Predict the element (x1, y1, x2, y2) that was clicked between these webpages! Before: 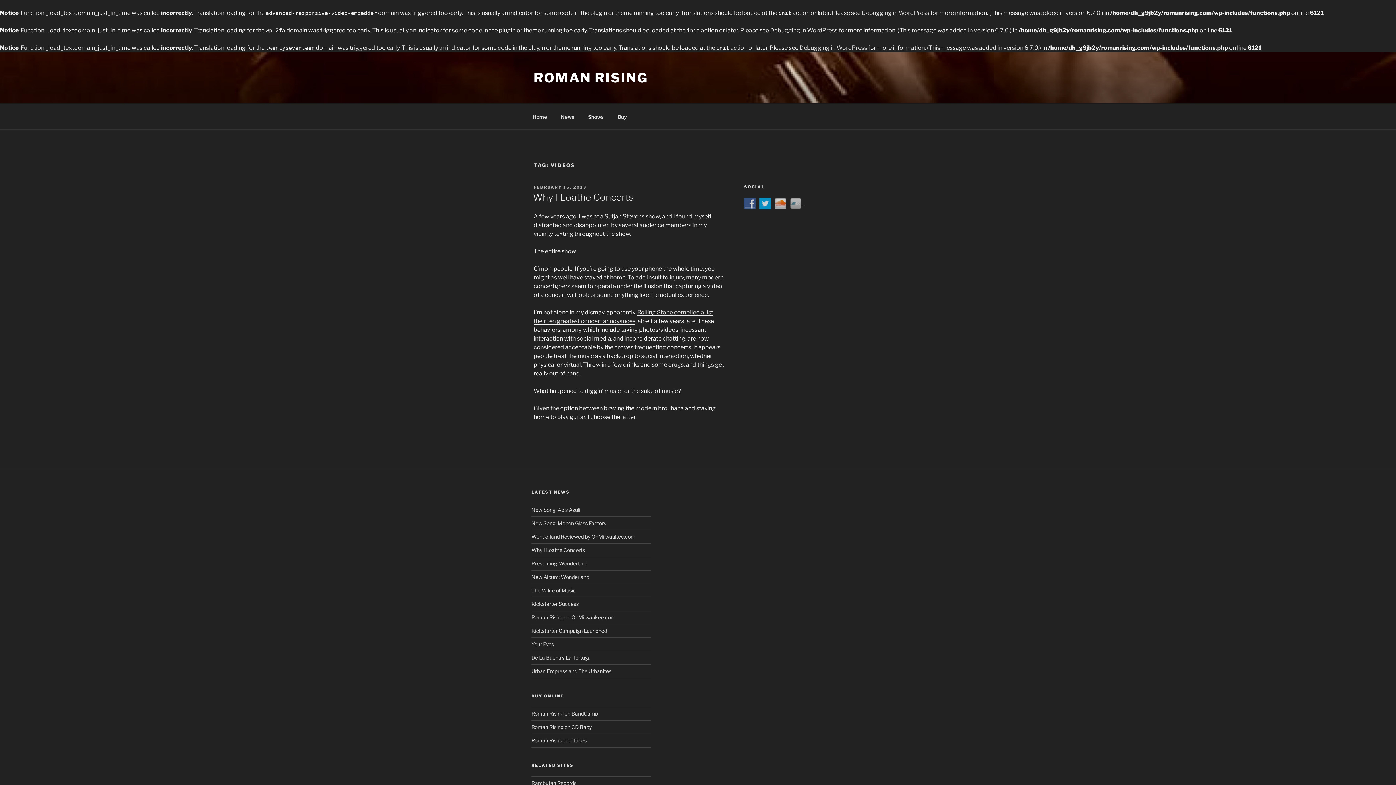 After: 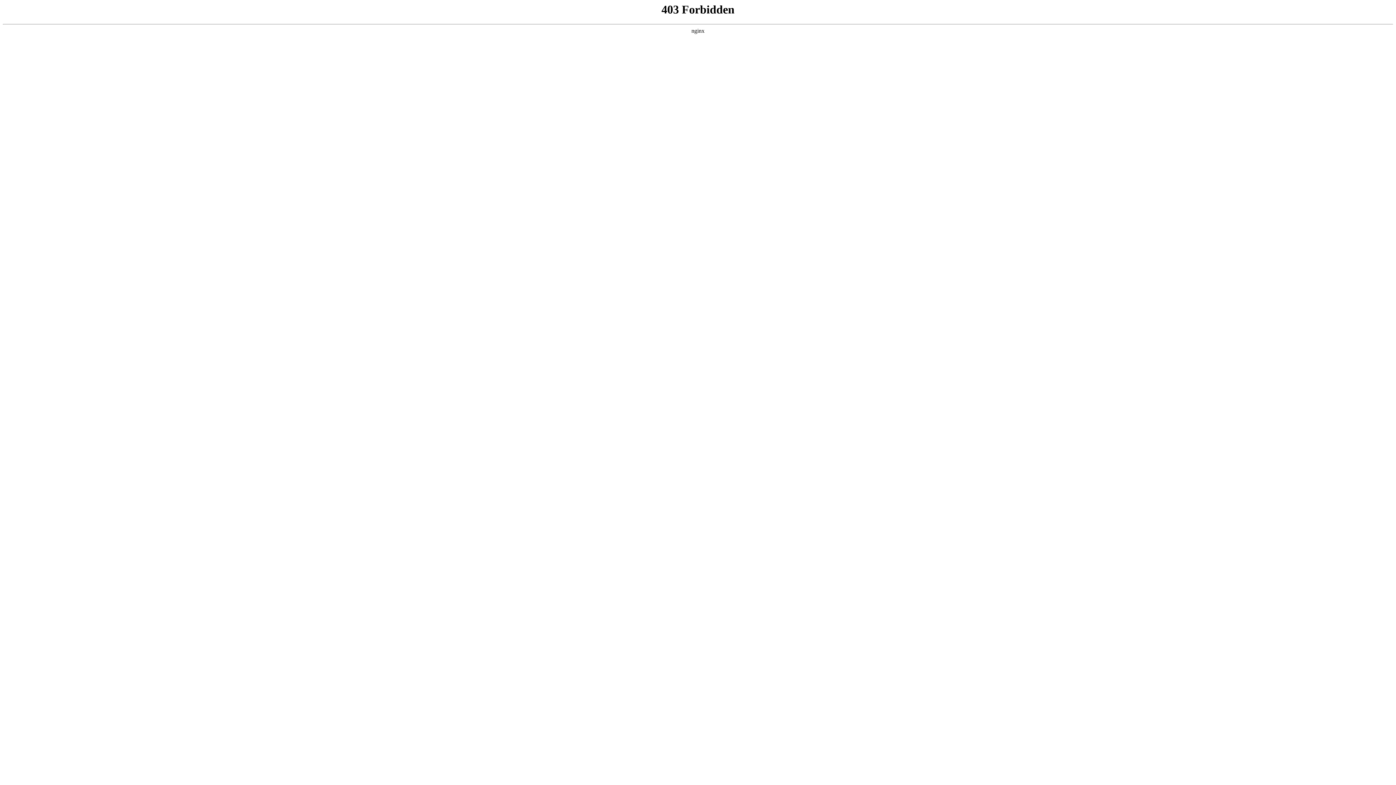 Action: label: Debugging in WordPress bbox: (861, 9, 929, 16)